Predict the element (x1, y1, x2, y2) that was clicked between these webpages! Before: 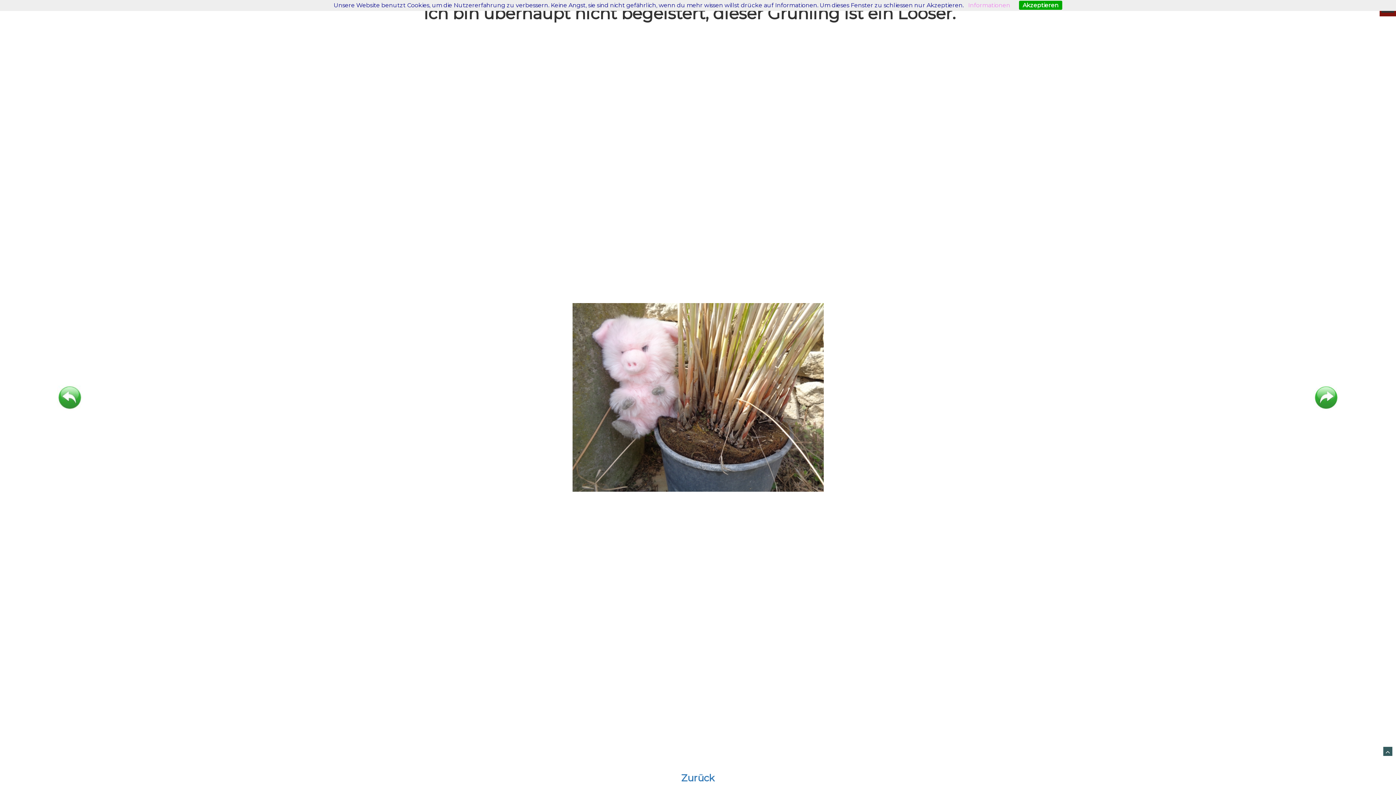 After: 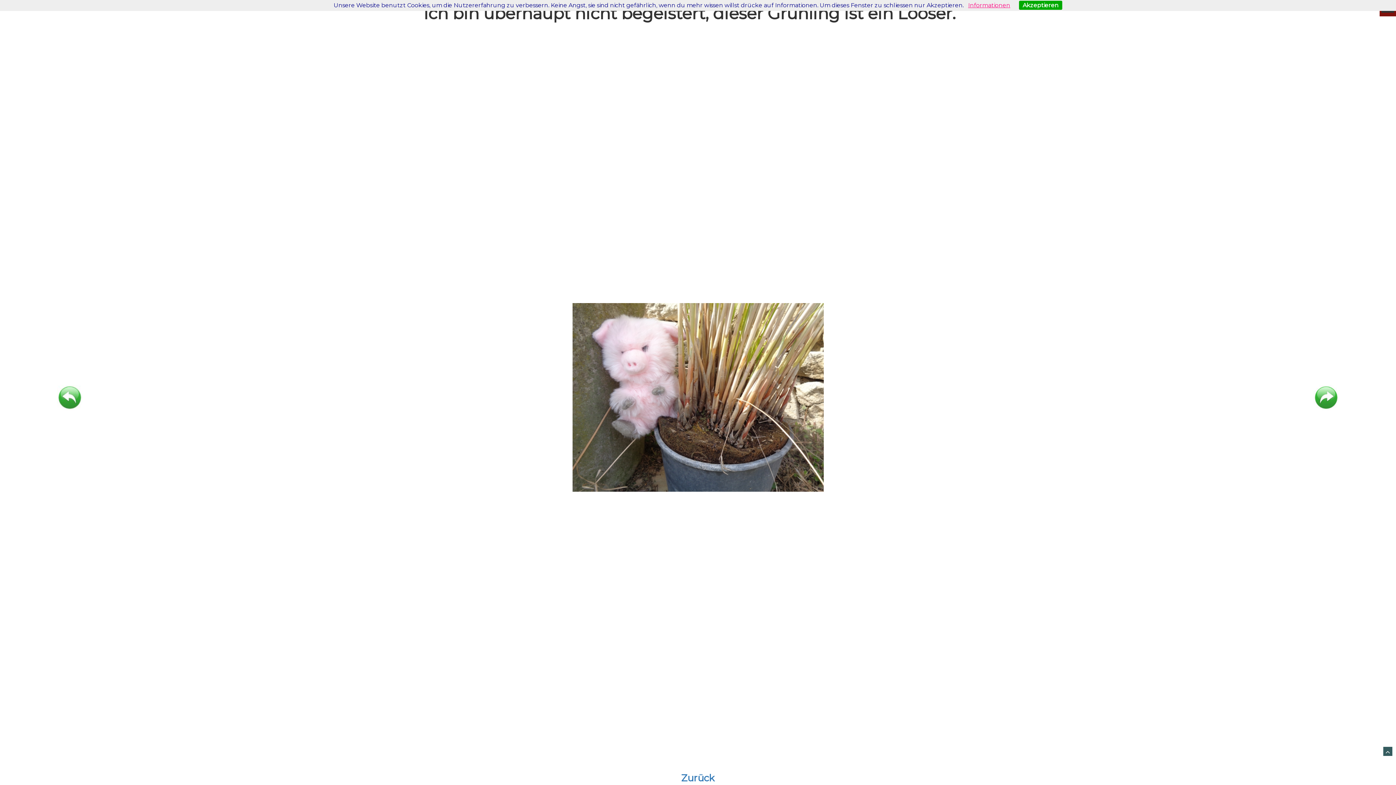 Action: label: Informationen bbox: (968, 1, 1010, 8)